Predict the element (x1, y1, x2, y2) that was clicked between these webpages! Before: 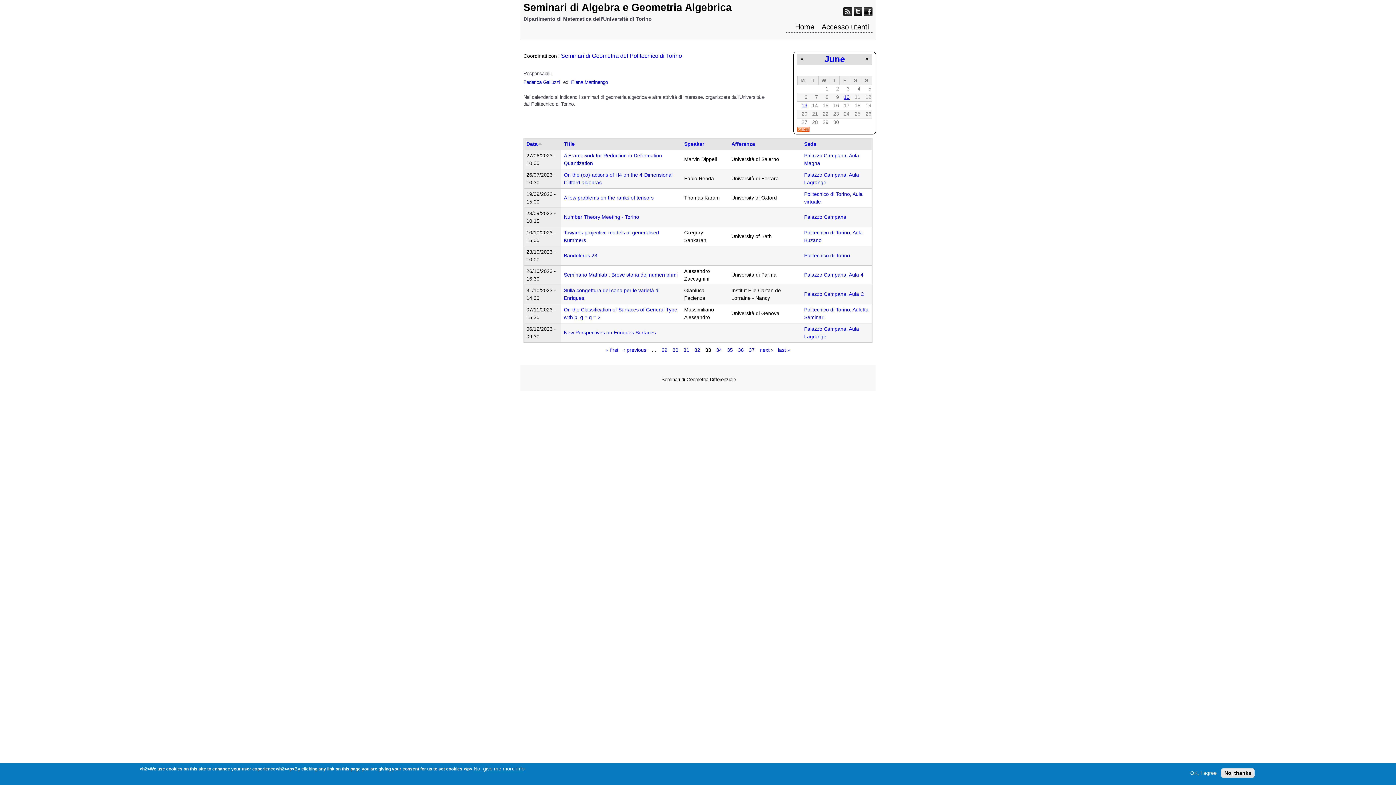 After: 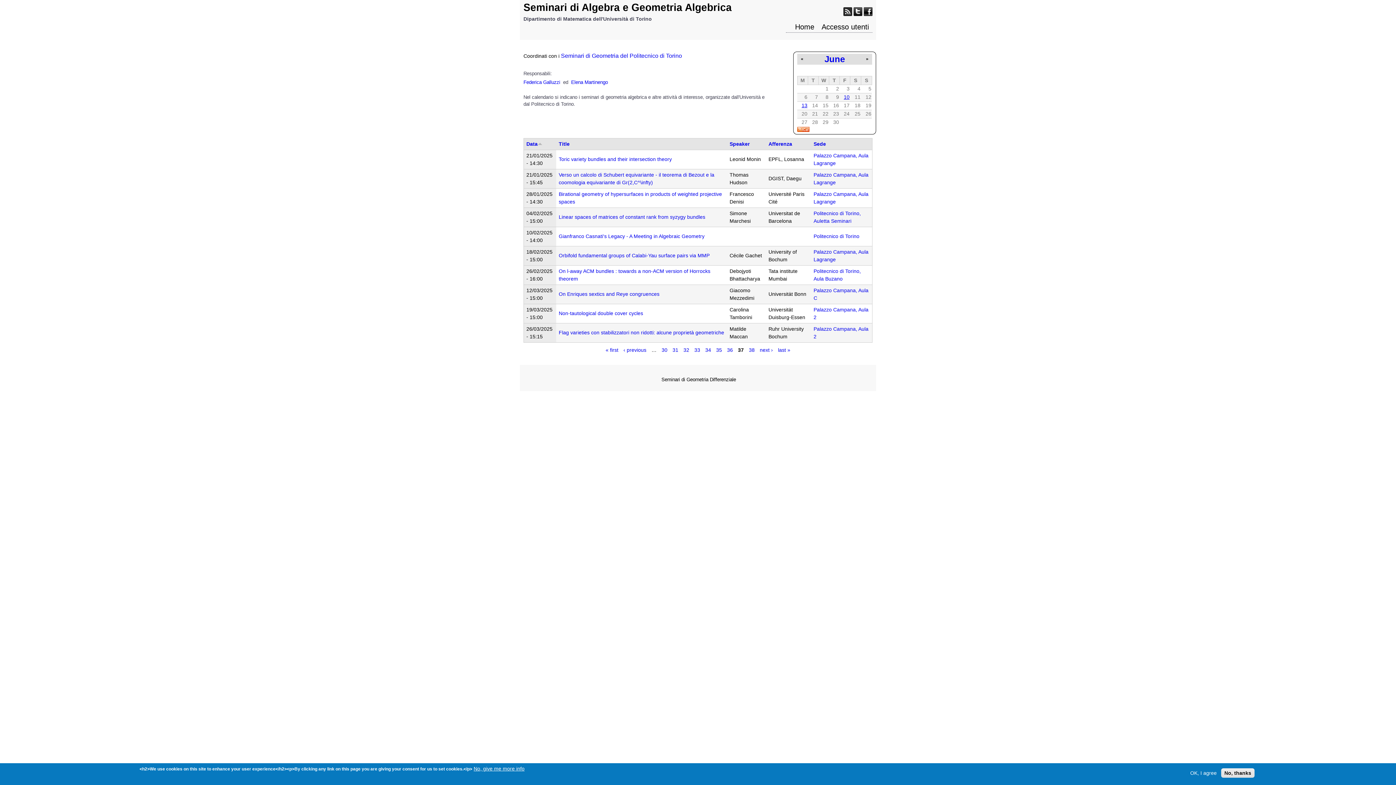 Action: label: 37 bbox: (749, 347, 754, 353)